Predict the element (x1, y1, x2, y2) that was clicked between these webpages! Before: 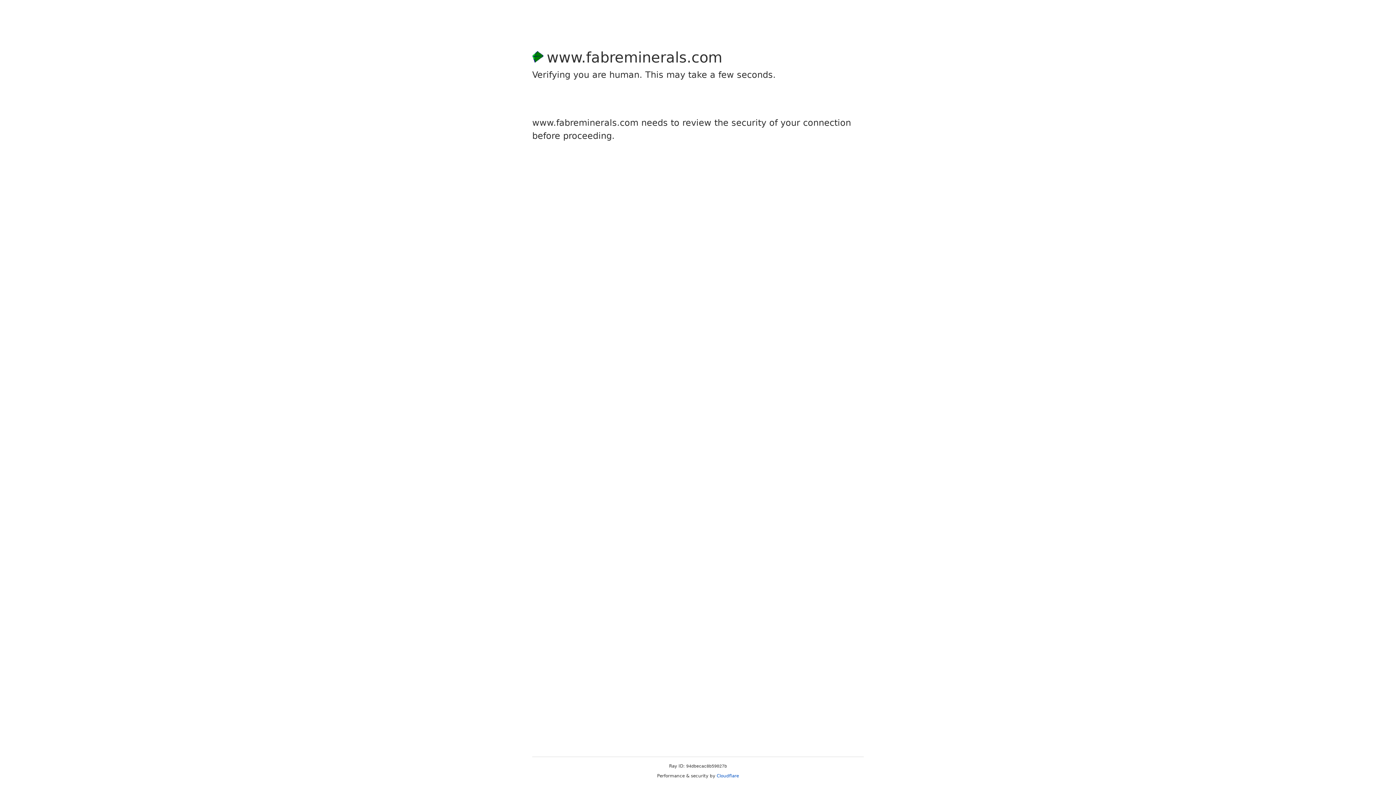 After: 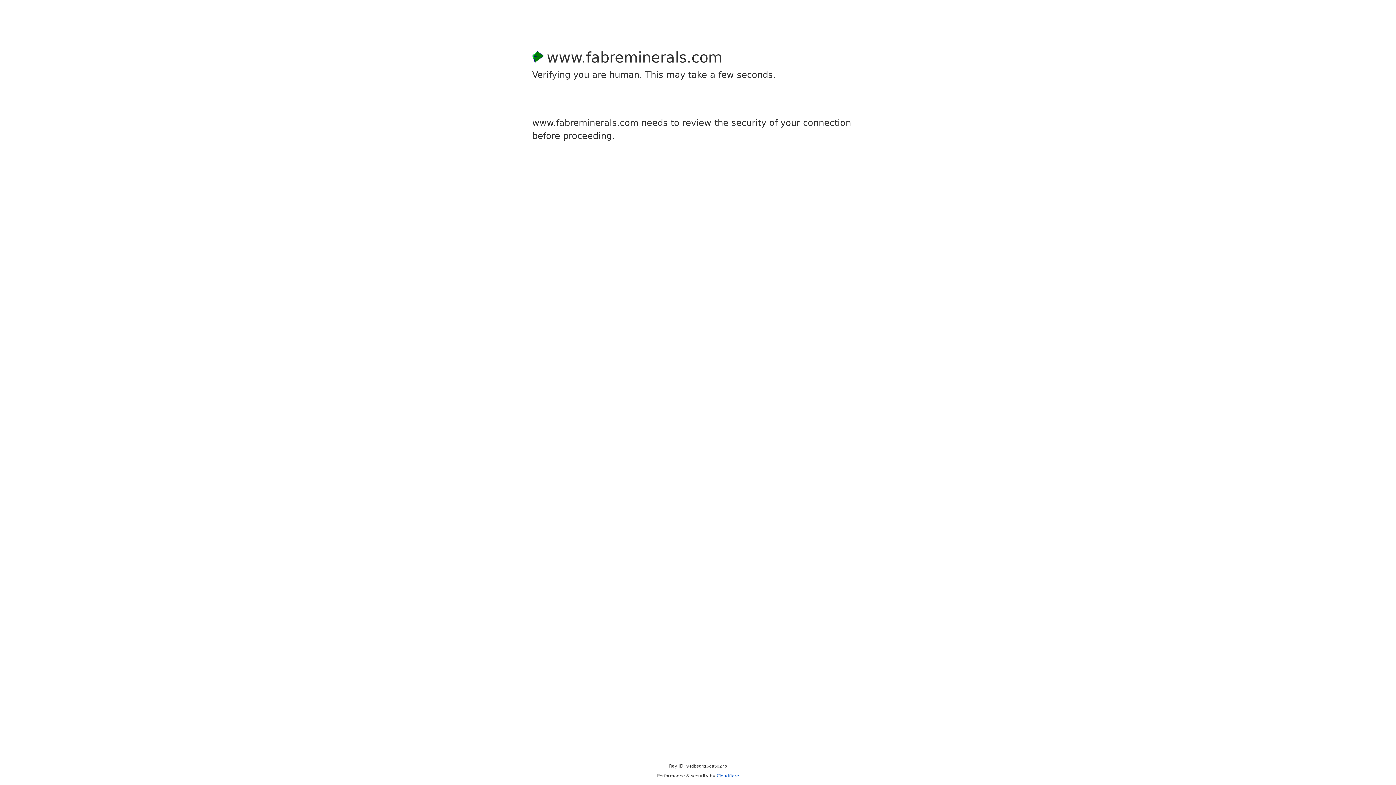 Action: label: Cloudflare bbox: (716, 773, 739, 778)